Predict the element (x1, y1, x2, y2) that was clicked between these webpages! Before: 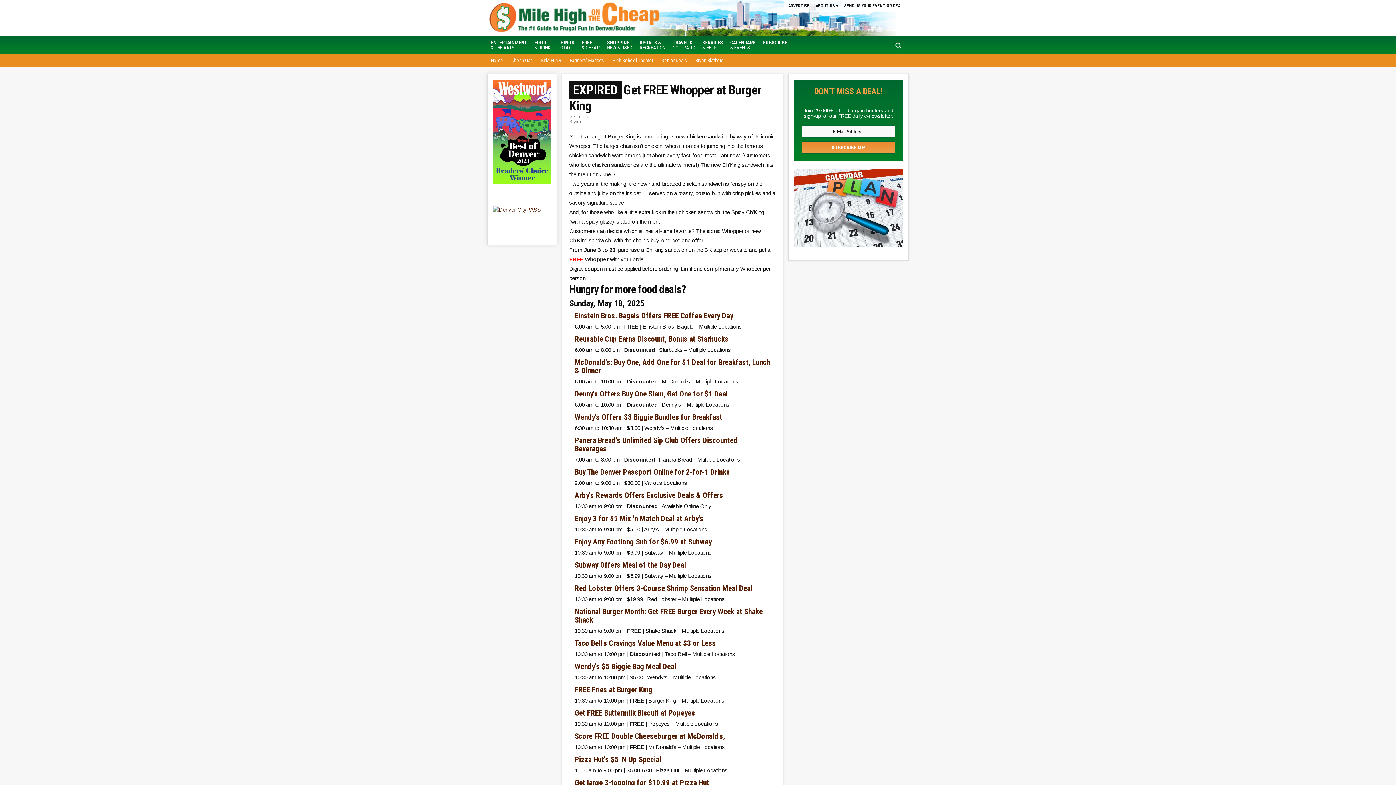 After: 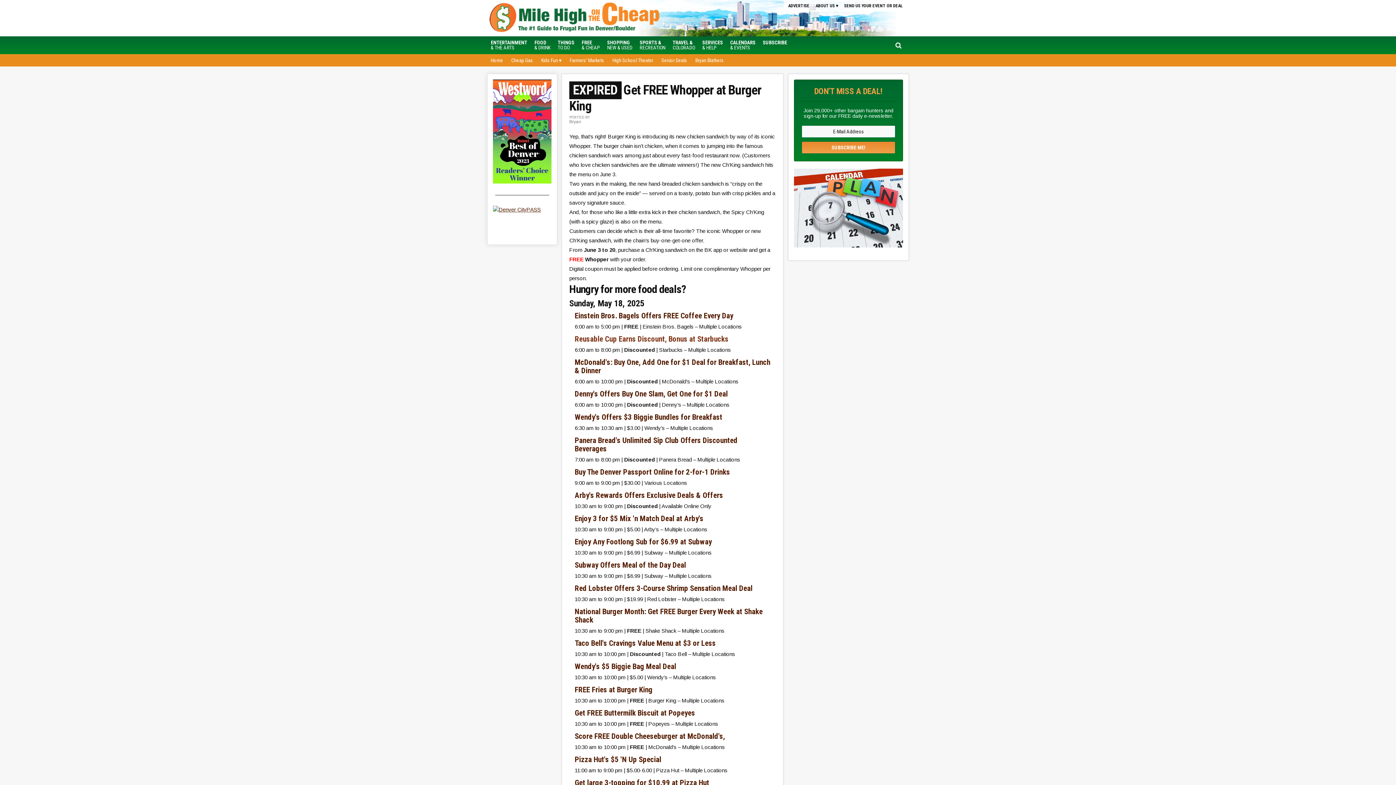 Action: label: Reusable Cup Earns Discount, Bonus at Starbucks bbox: (574, 334, 728, 343)